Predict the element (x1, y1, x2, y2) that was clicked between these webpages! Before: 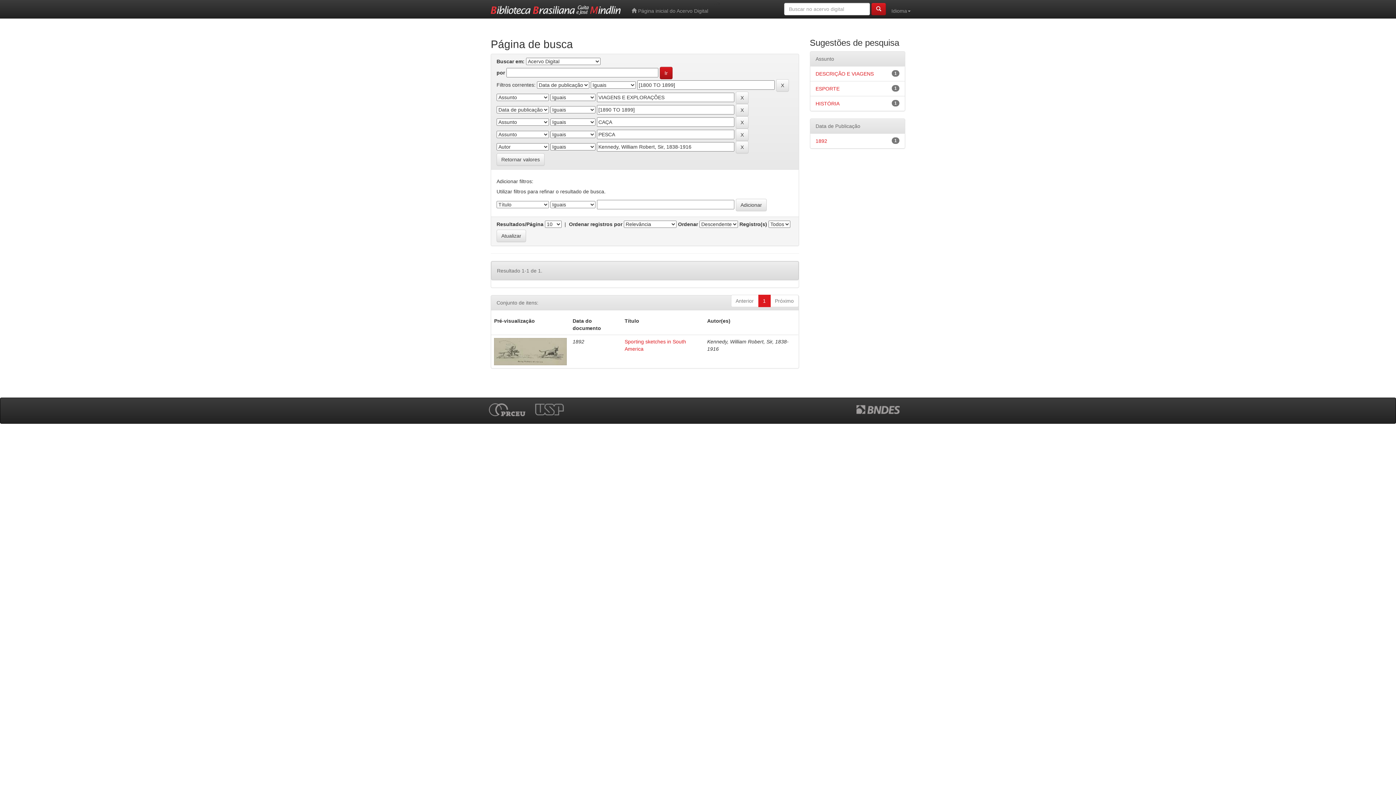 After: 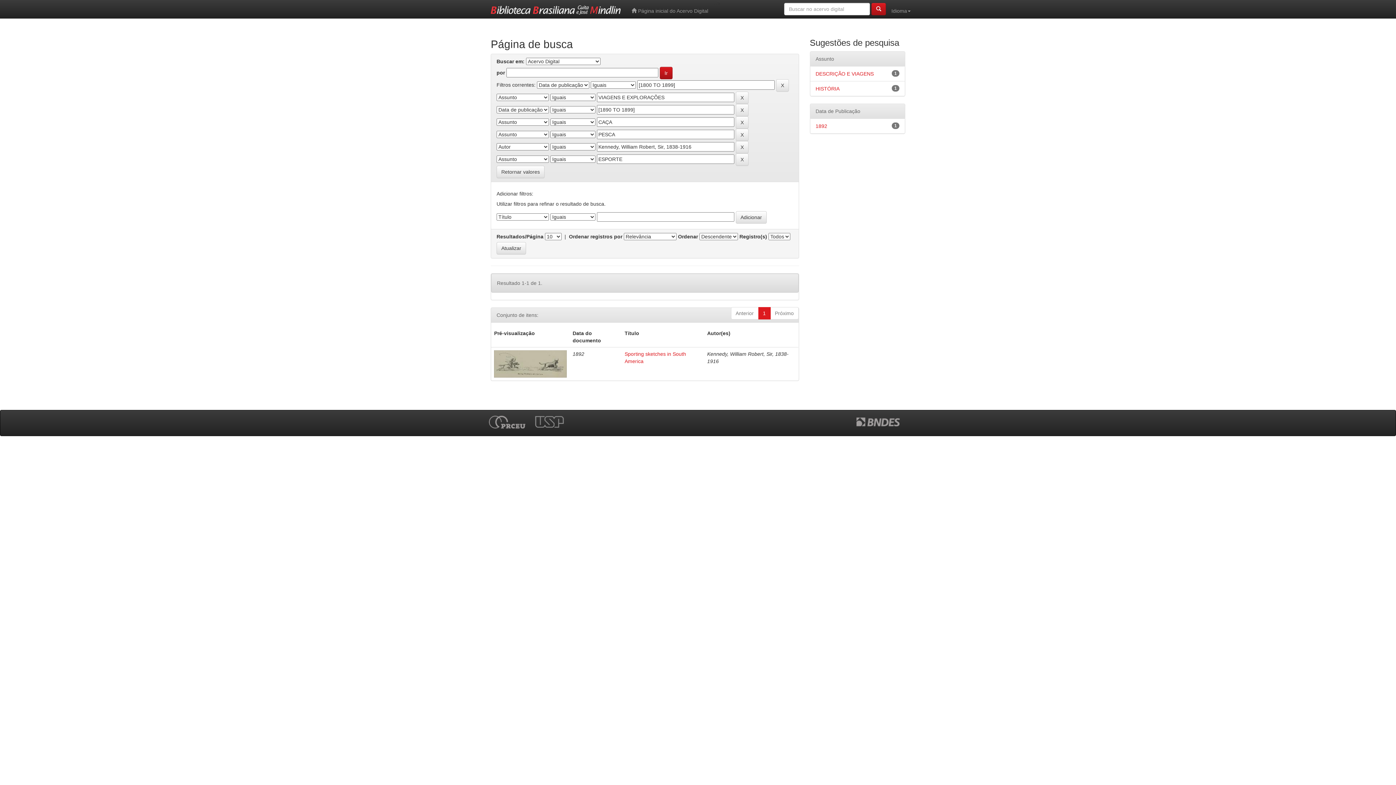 Action: bbox: (815, 85, 839, 91) label: ESPORTE